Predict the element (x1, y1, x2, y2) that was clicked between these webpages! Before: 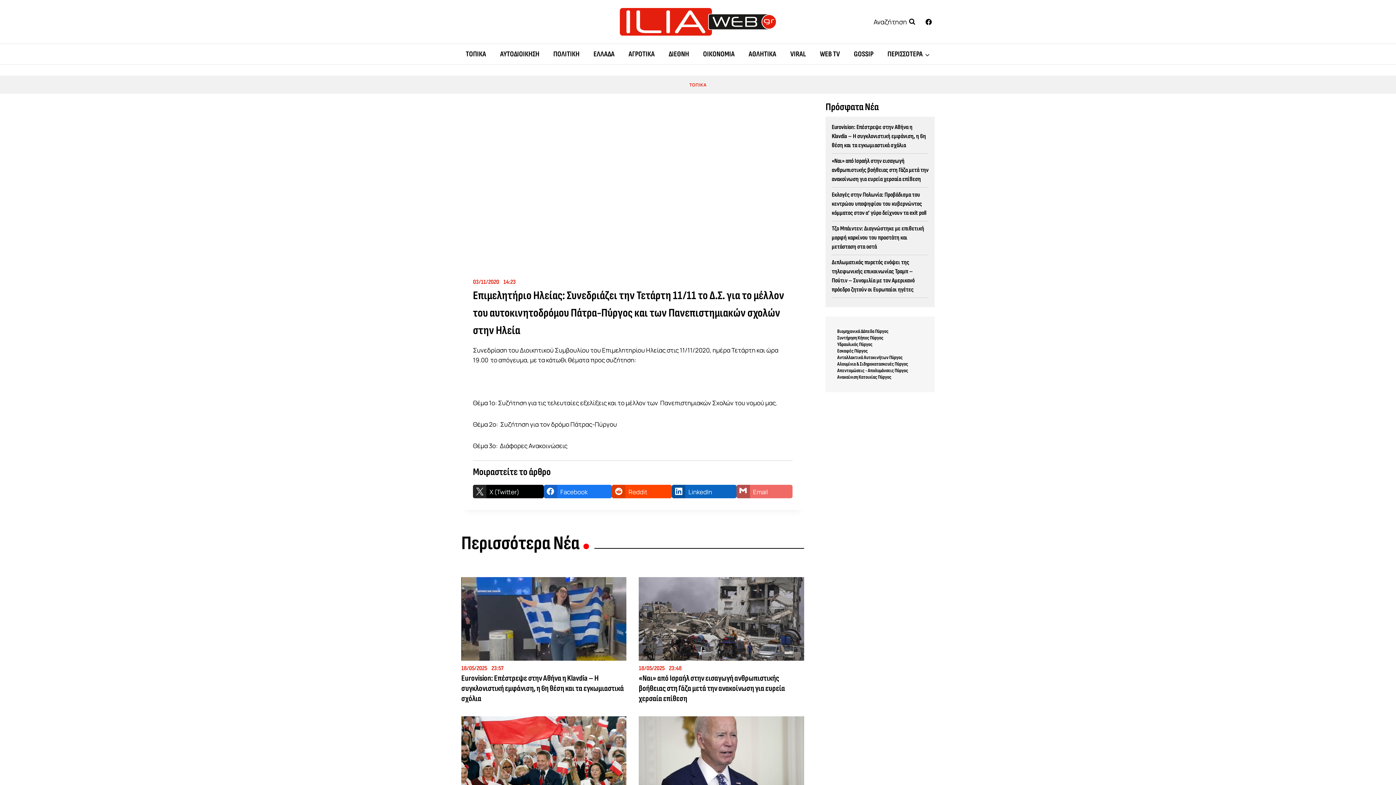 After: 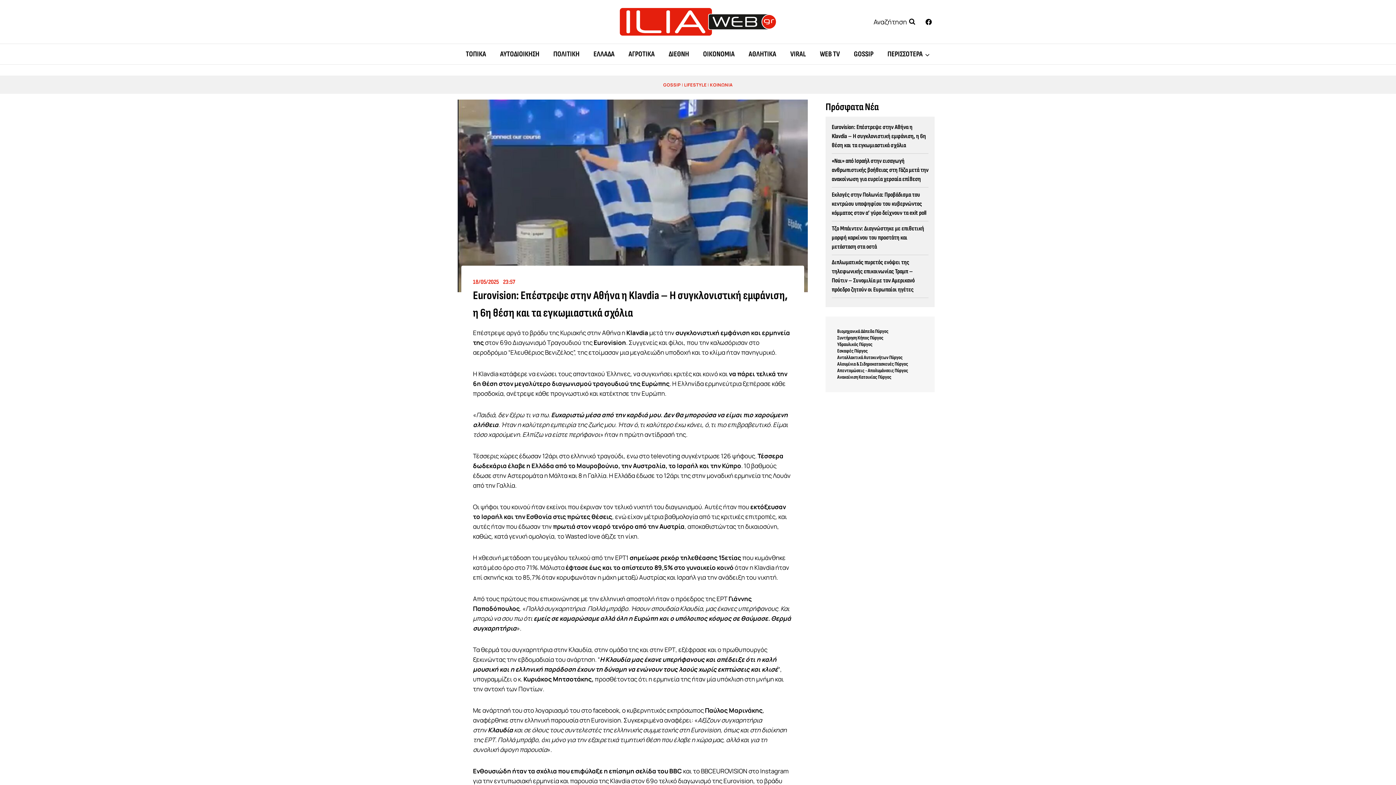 Action: label: Eurovision: Επέστρεψε στην Αθήνα η Klavdia – Η συγκλονιστική εμφάνιση, η 6η θέση και τα εγκωμιαστικά σχόλια bbox: (832, 122, 928, 153)